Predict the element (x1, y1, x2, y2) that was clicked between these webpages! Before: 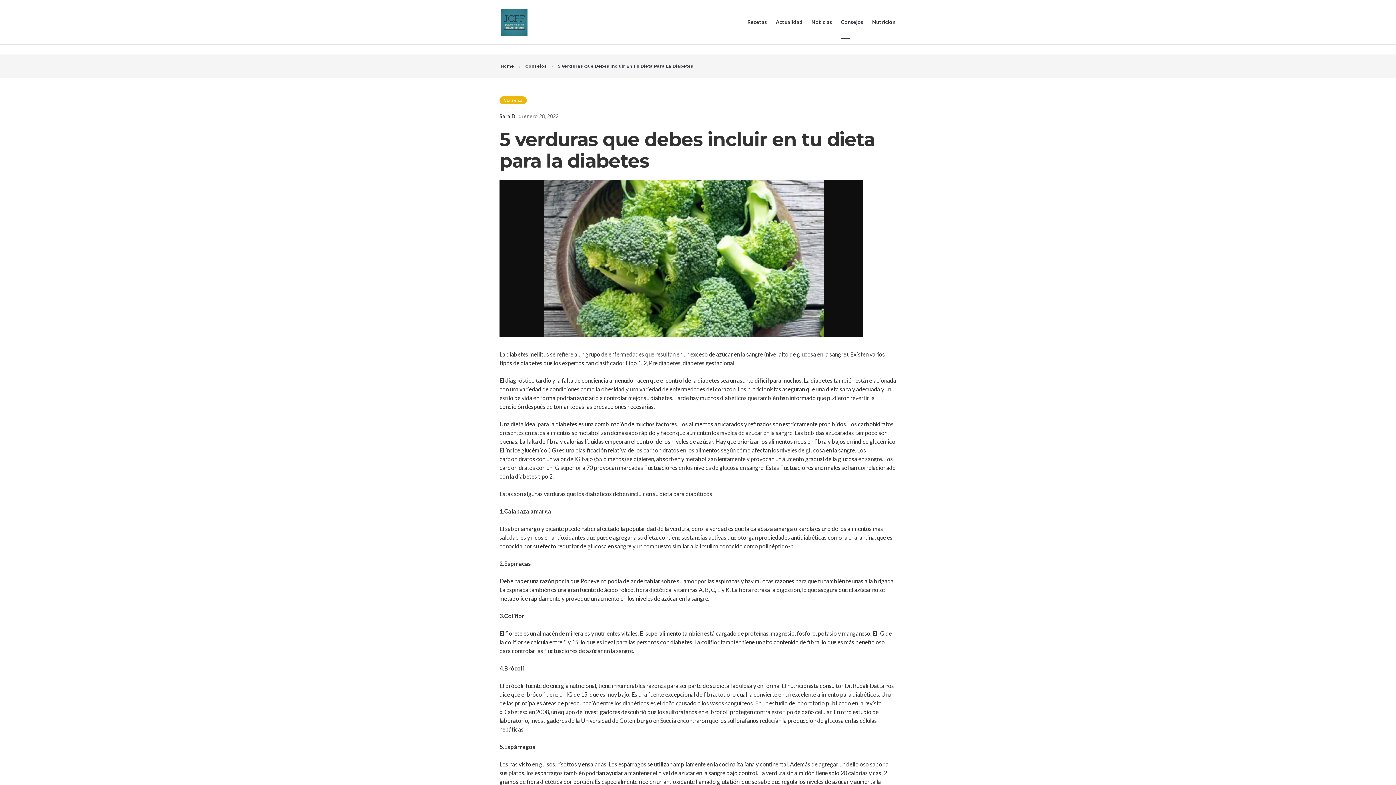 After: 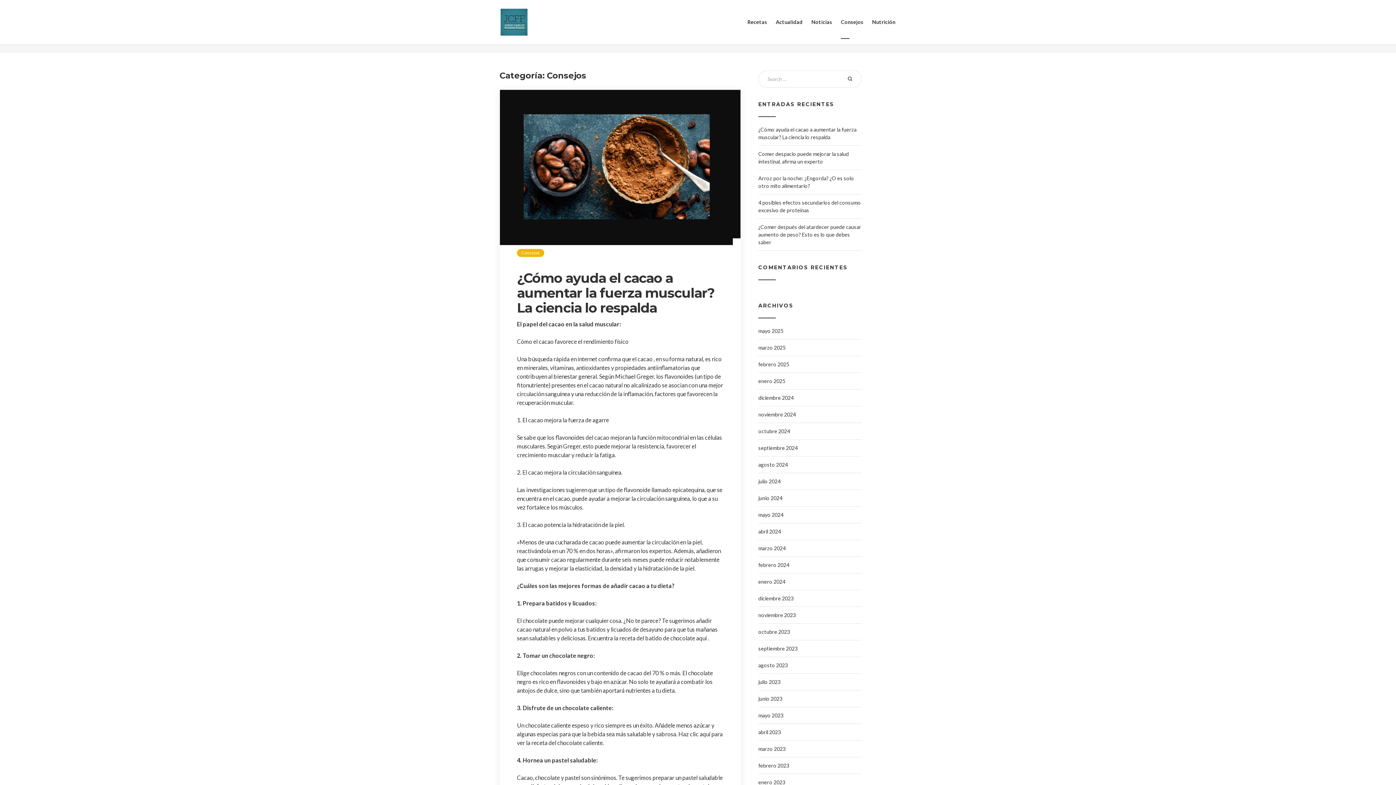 Action: label: Consejos bbox: (525, 63, 546, 68)